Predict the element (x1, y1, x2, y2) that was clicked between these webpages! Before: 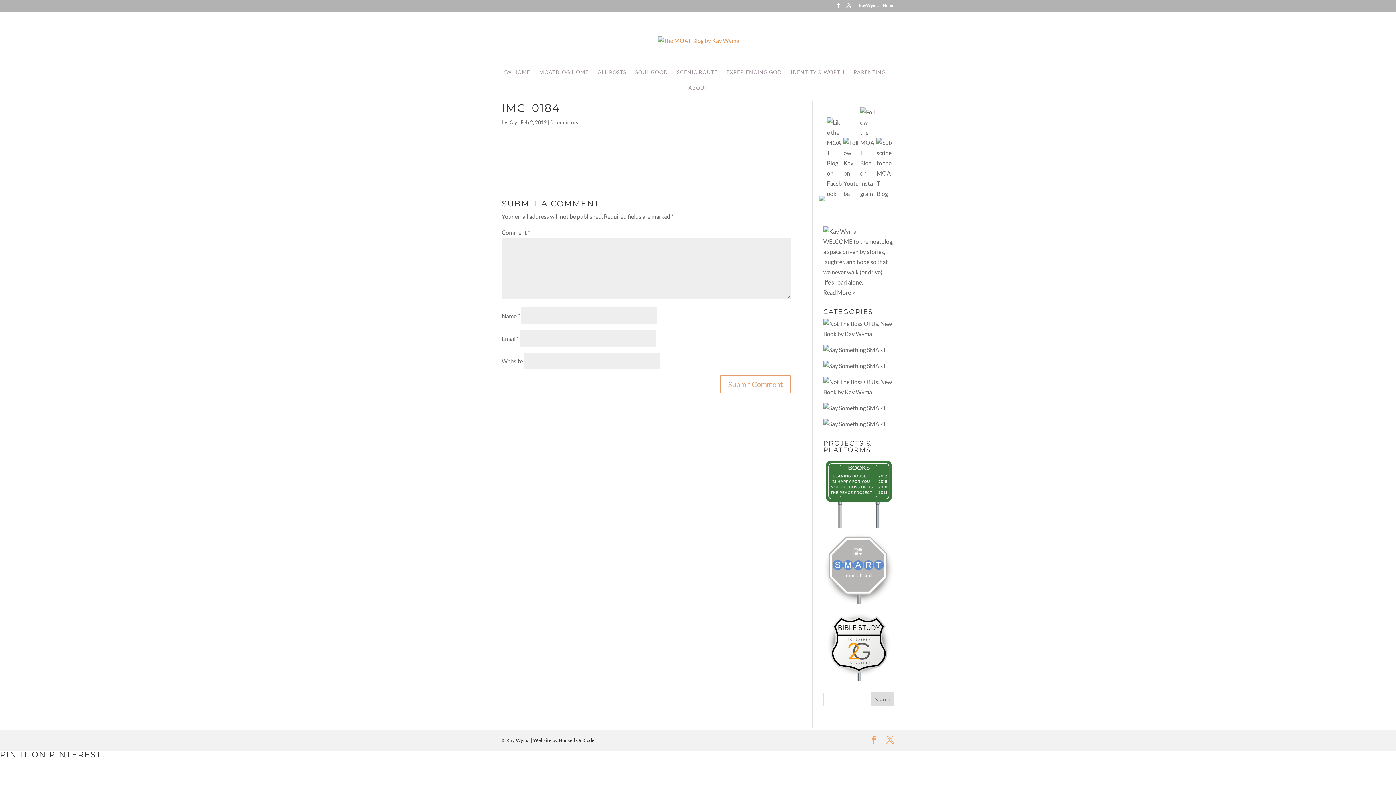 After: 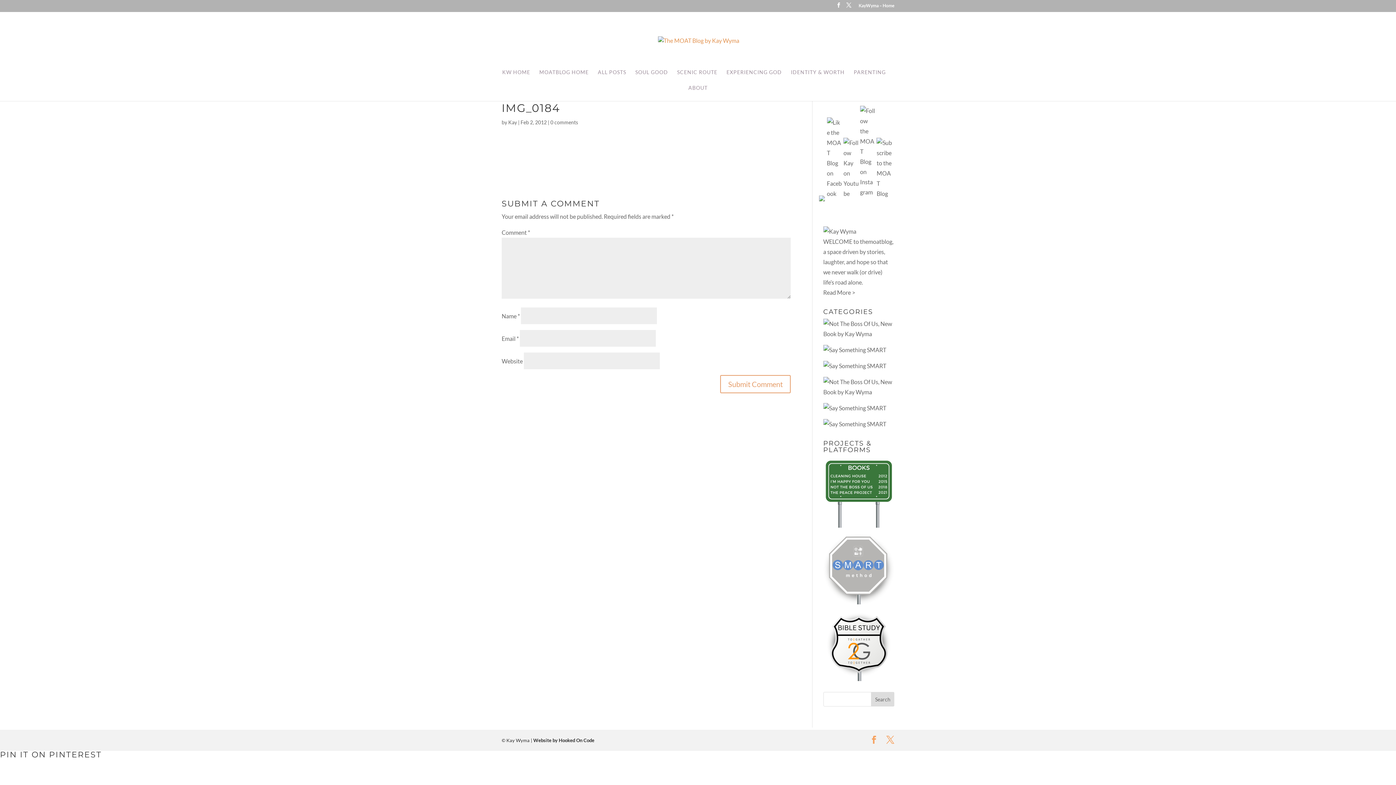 Action: bbox: (860, 190, 876, 197) label:  